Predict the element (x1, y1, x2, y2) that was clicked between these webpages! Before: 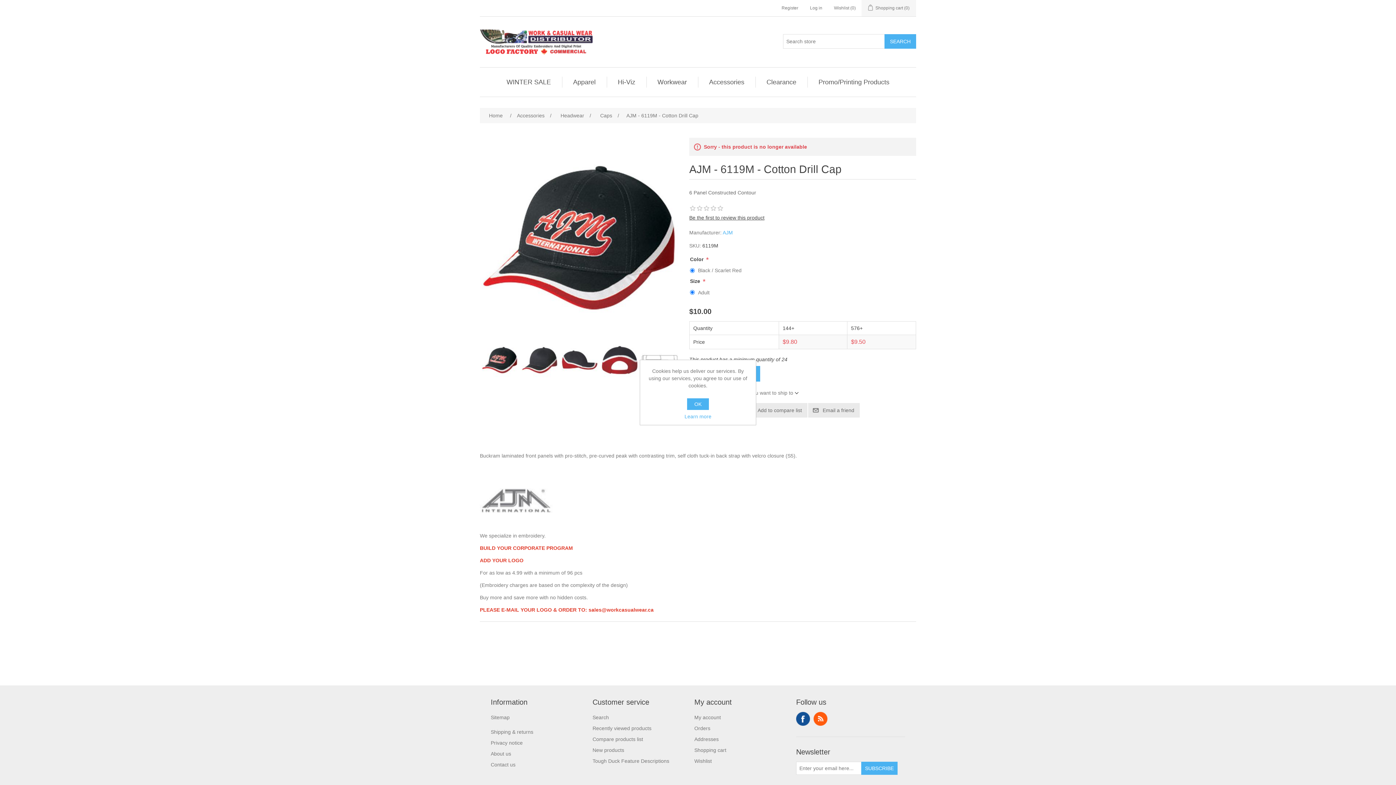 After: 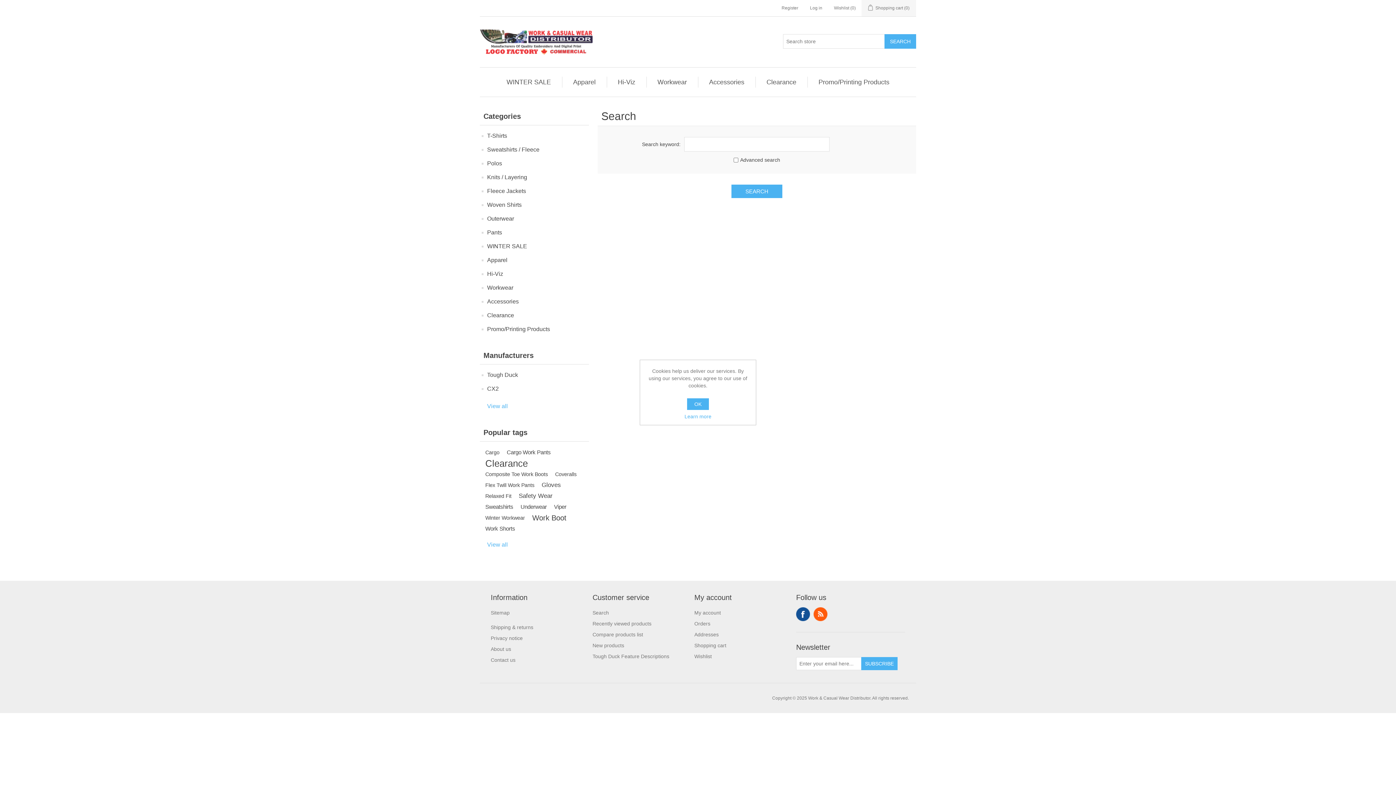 Action: label: Search bbox: (592, 714, 609, 720)